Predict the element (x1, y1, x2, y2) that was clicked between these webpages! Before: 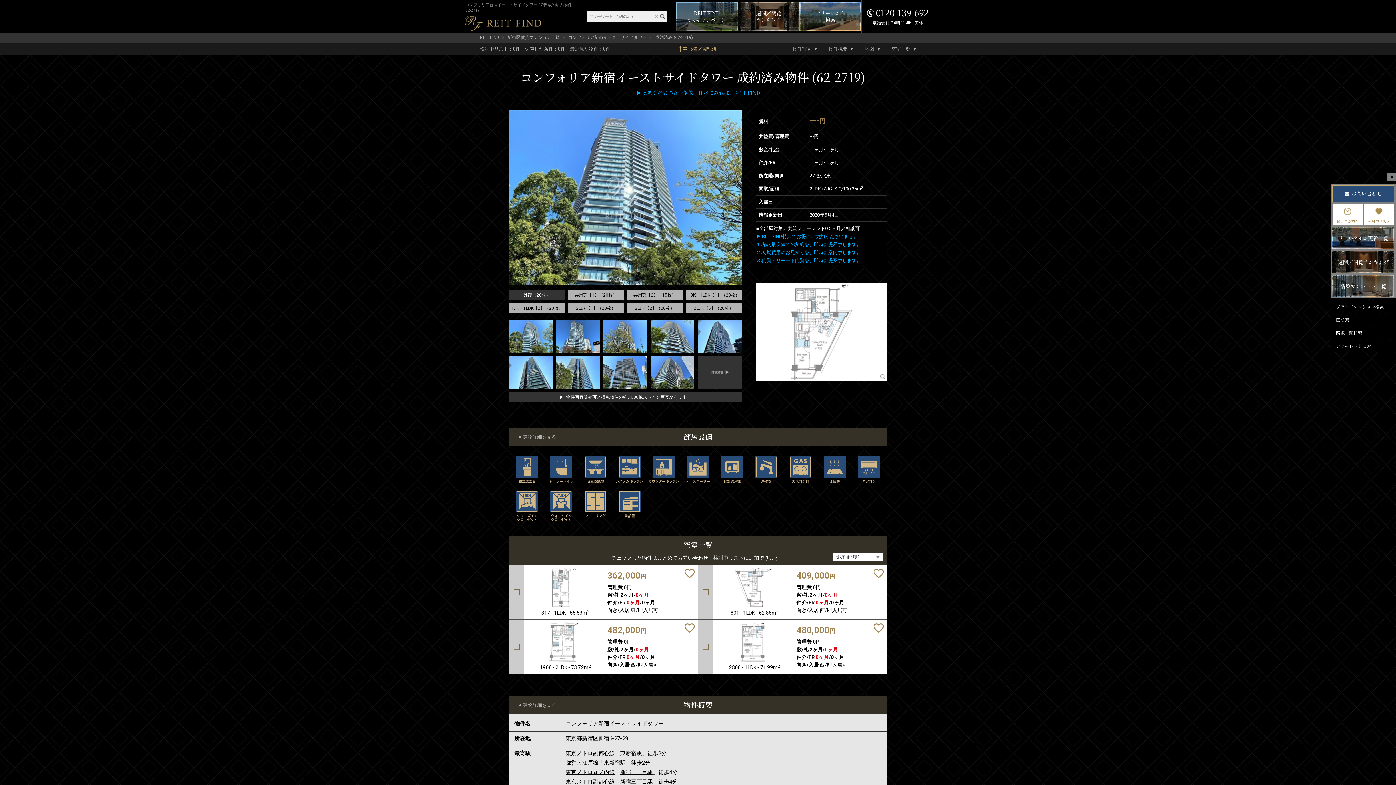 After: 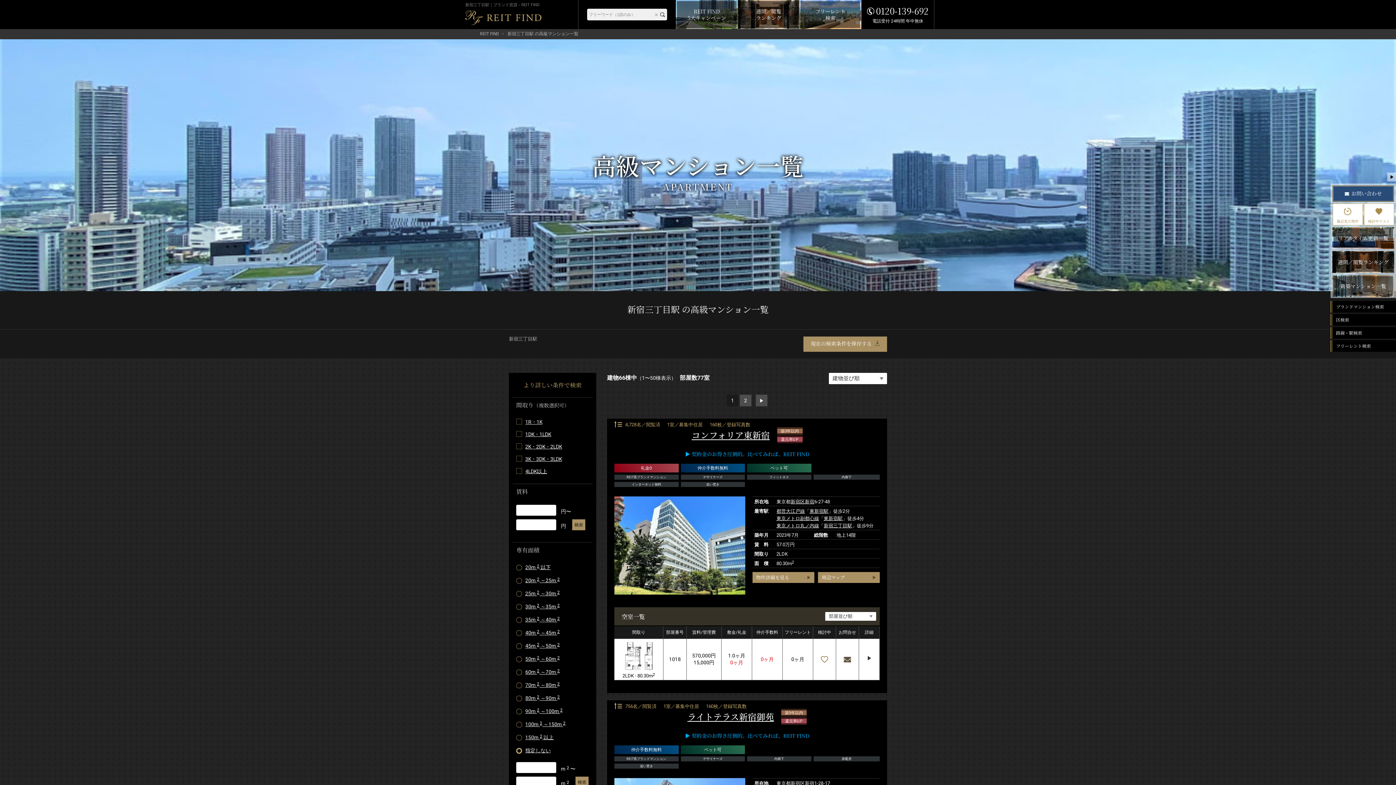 Action: bbox: (620, 768, 653, 777) label: 新宿三丁目駅